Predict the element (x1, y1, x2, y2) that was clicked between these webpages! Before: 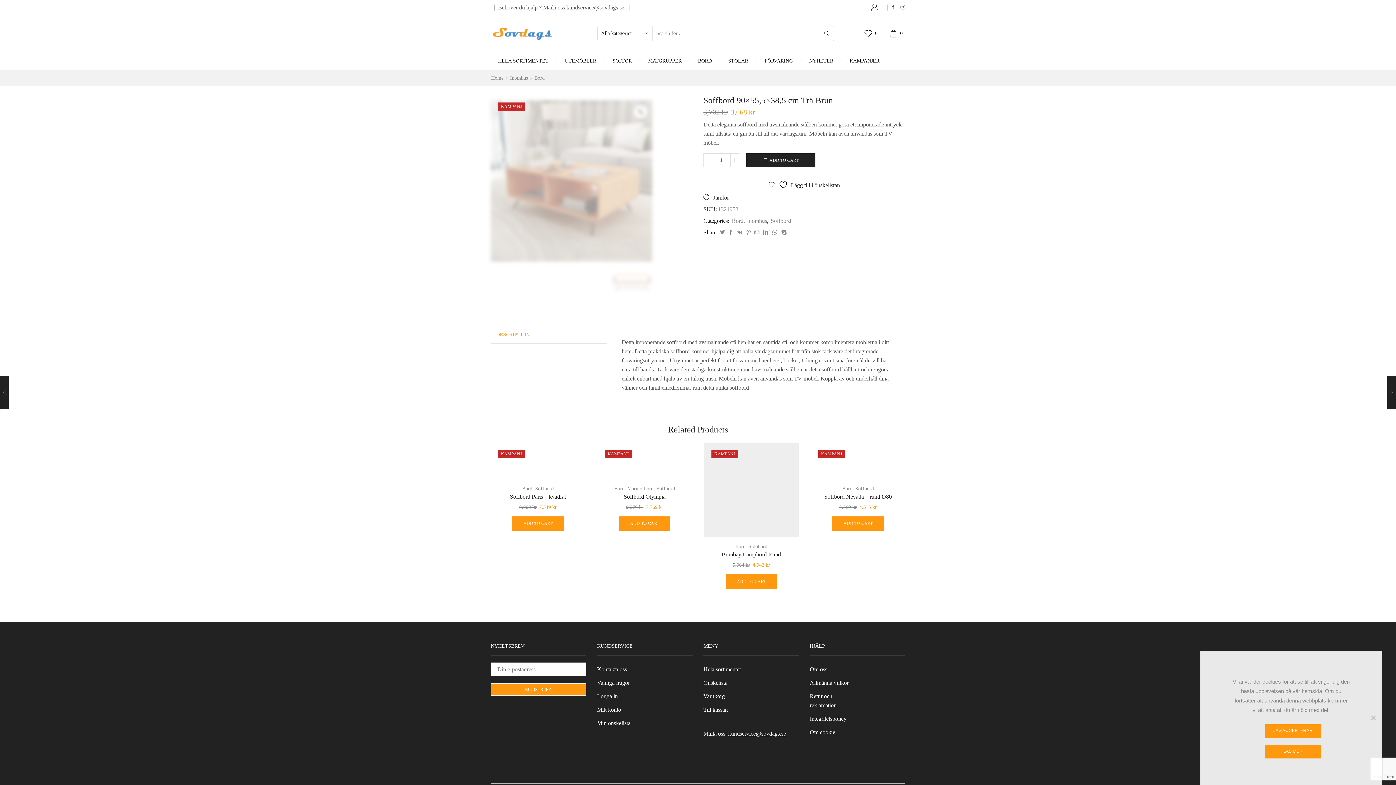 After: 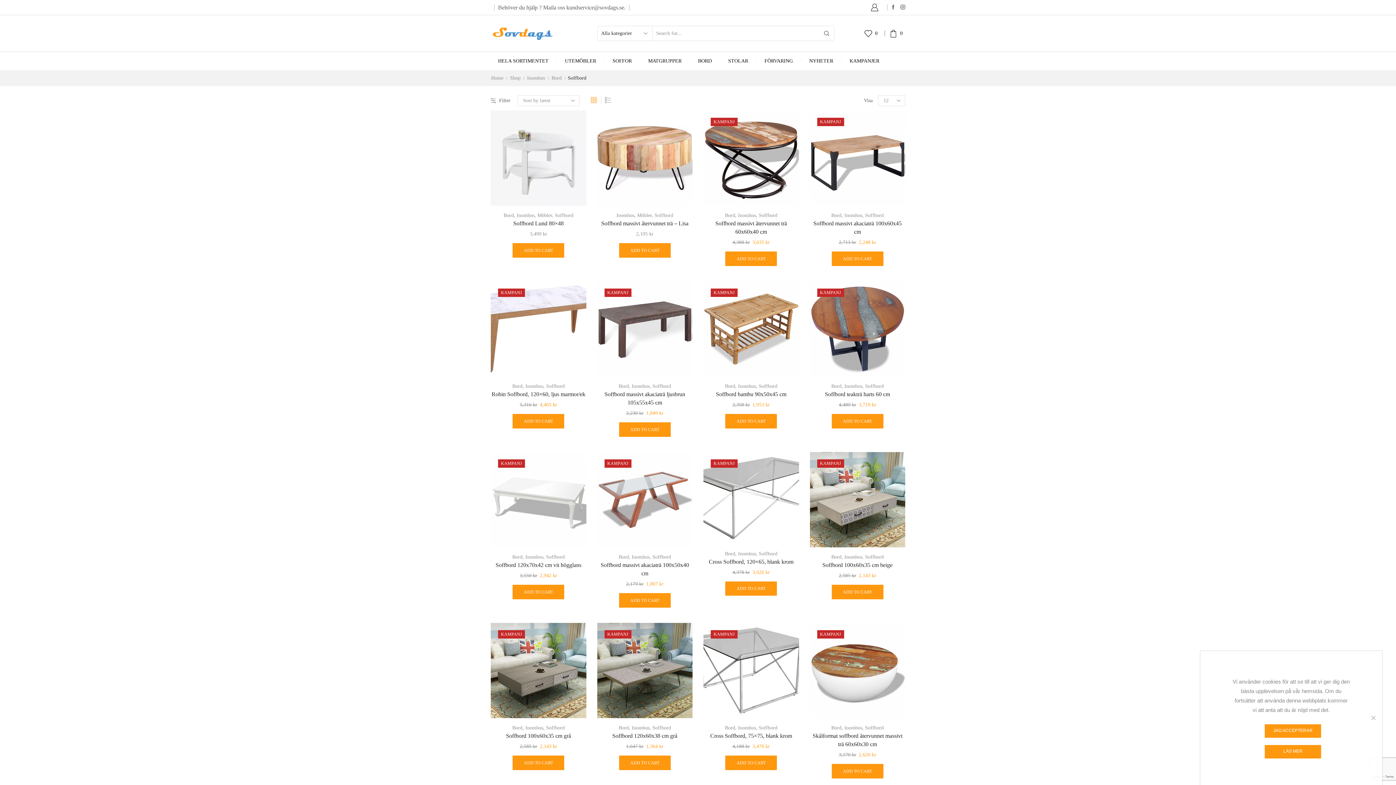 Action: bbox: (770, 217, 791, 224) label: Soffbord